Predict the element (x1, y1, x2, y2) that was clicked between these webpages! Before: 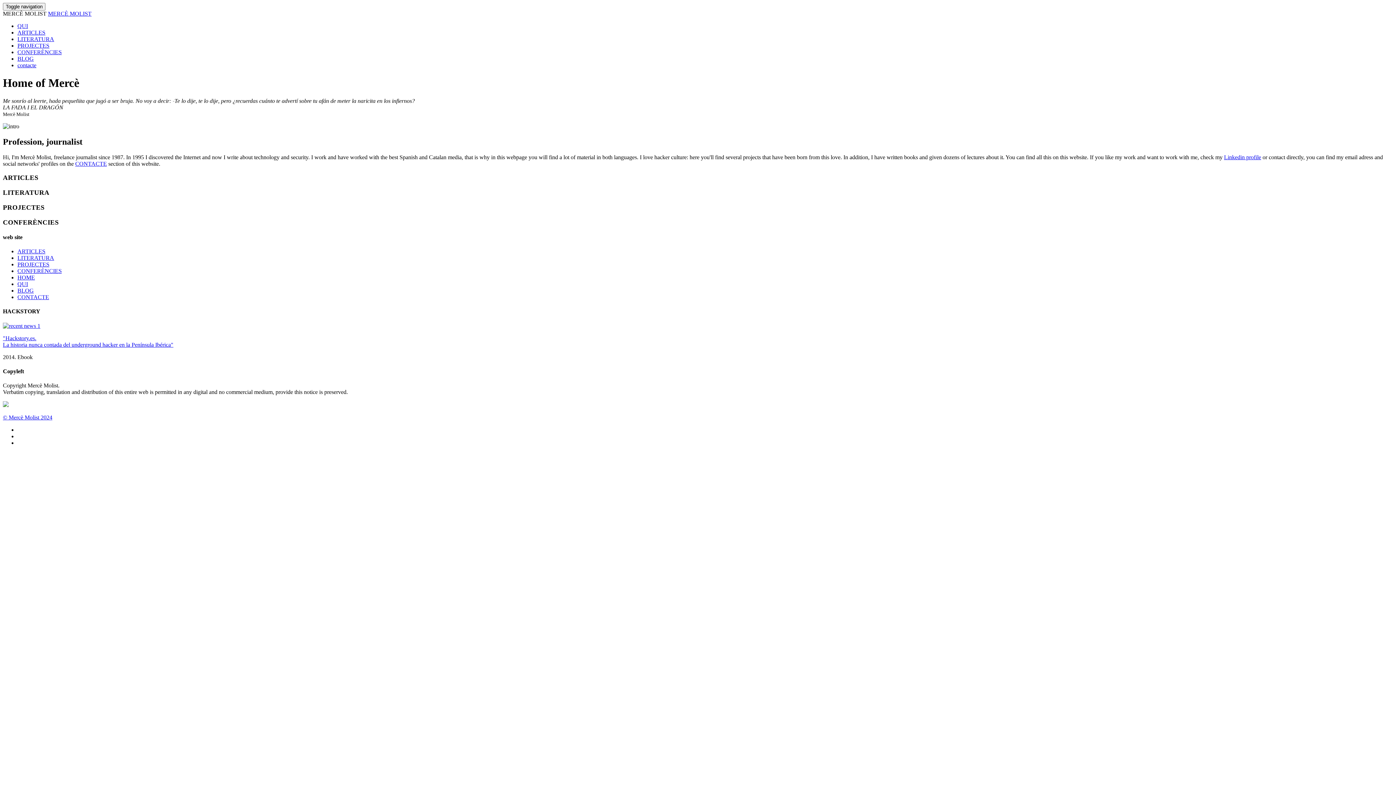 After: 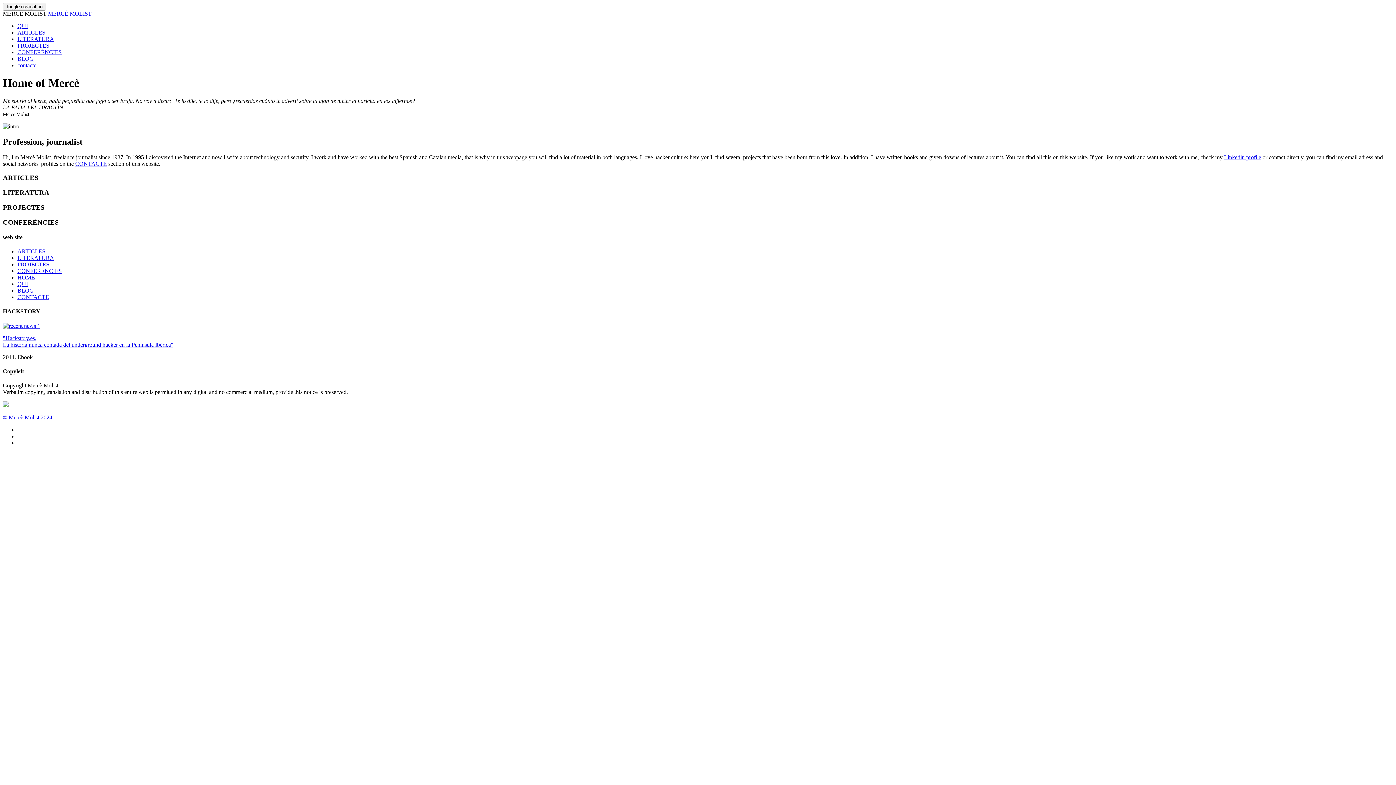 Action: label: HOME bbox: (17, 274, 34, 280)